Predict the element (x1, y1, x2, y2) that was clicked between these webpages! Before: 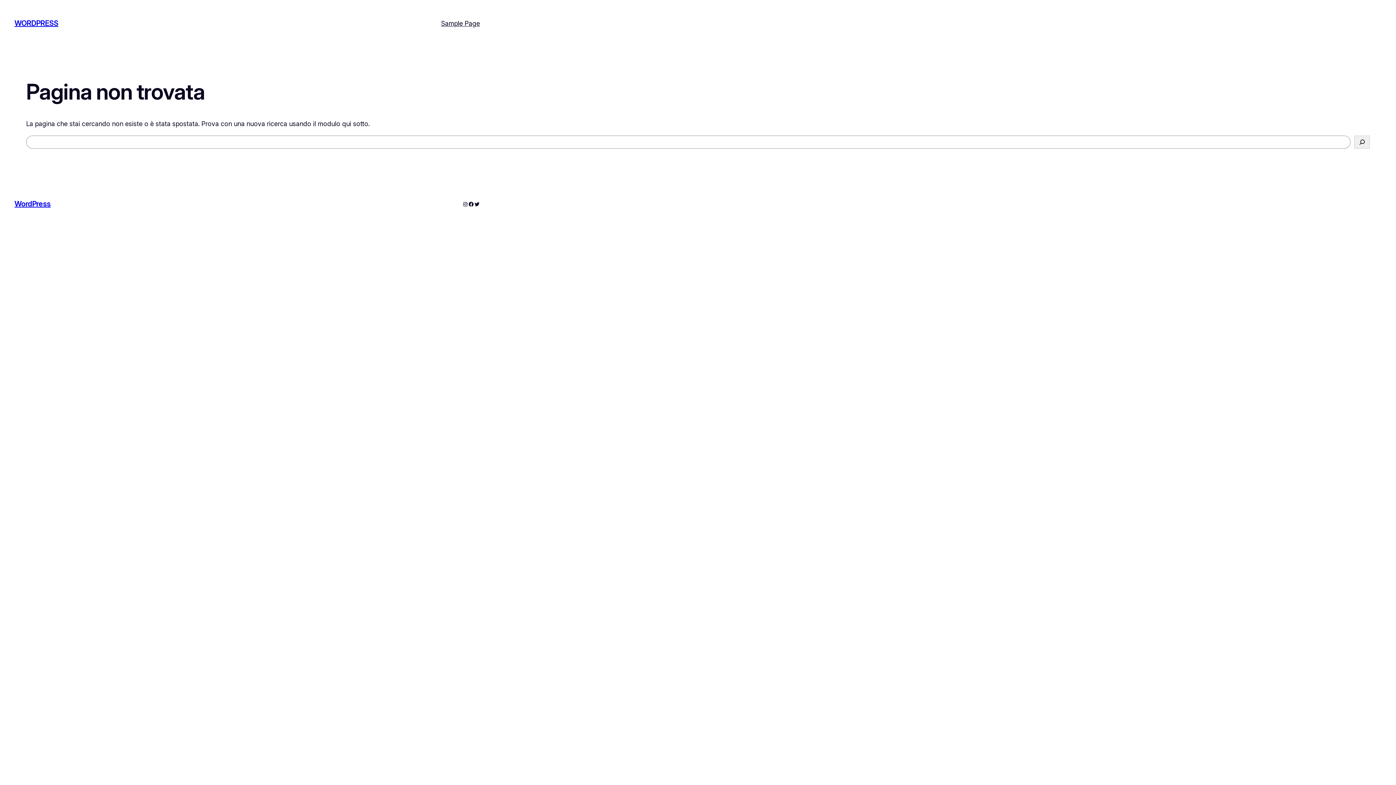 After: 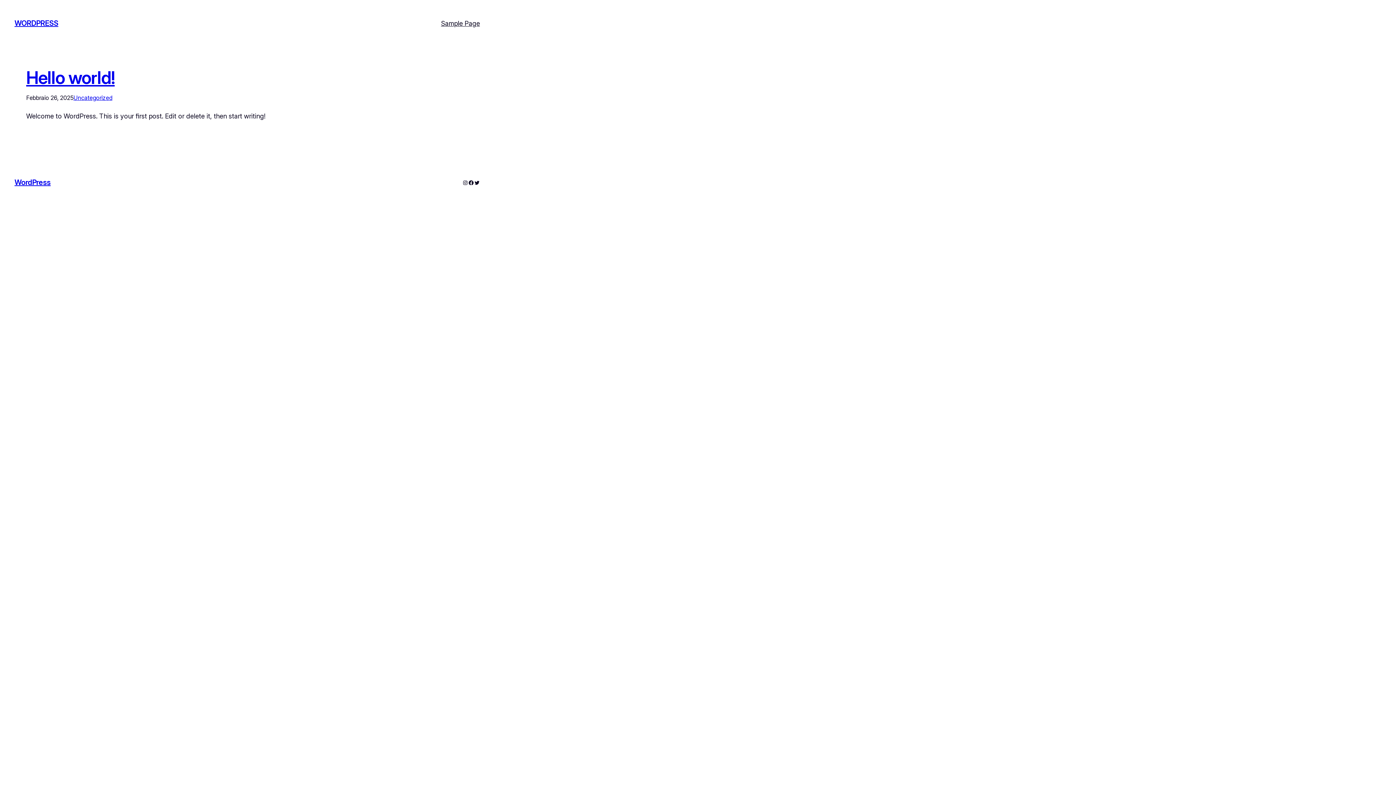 Action: bbox: (14, 19, 58, 27) label: WORDPRESS